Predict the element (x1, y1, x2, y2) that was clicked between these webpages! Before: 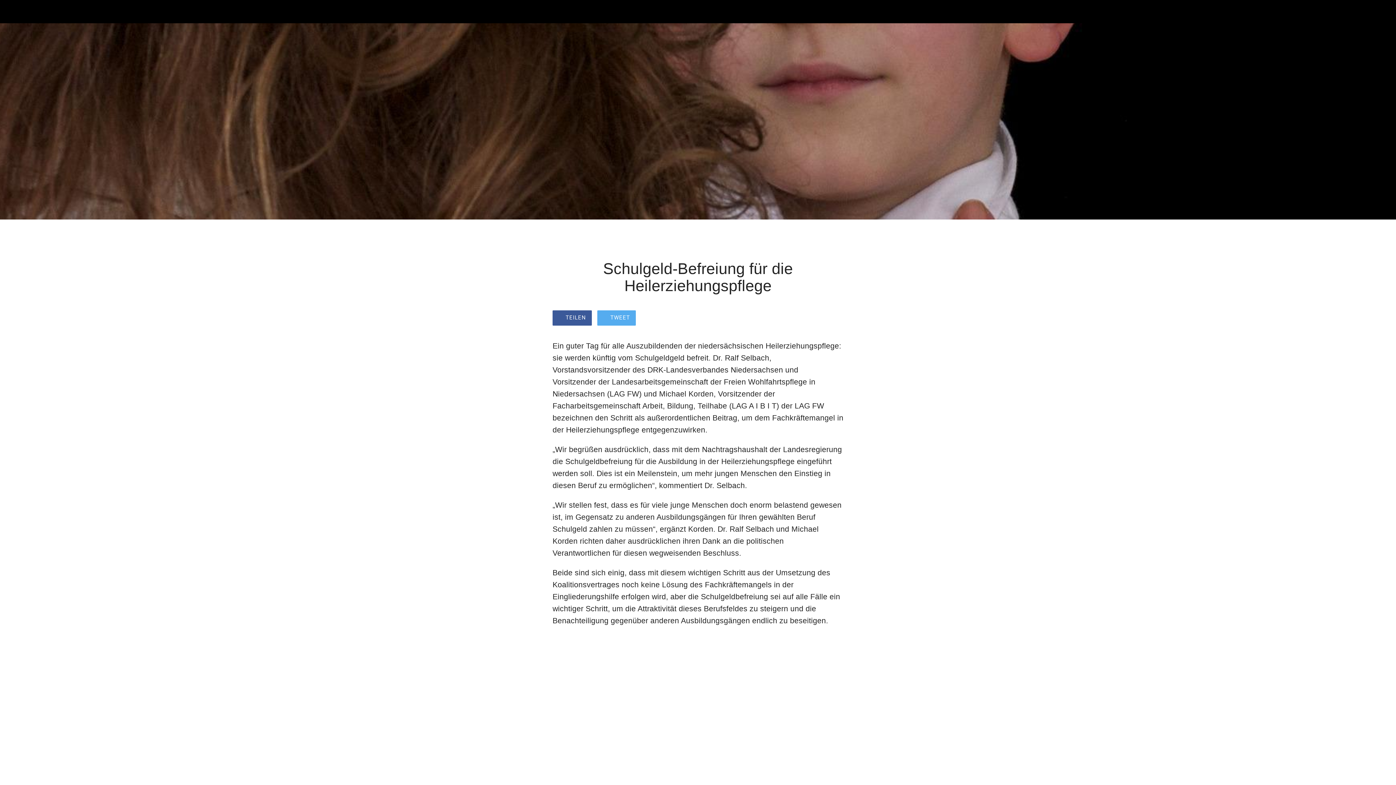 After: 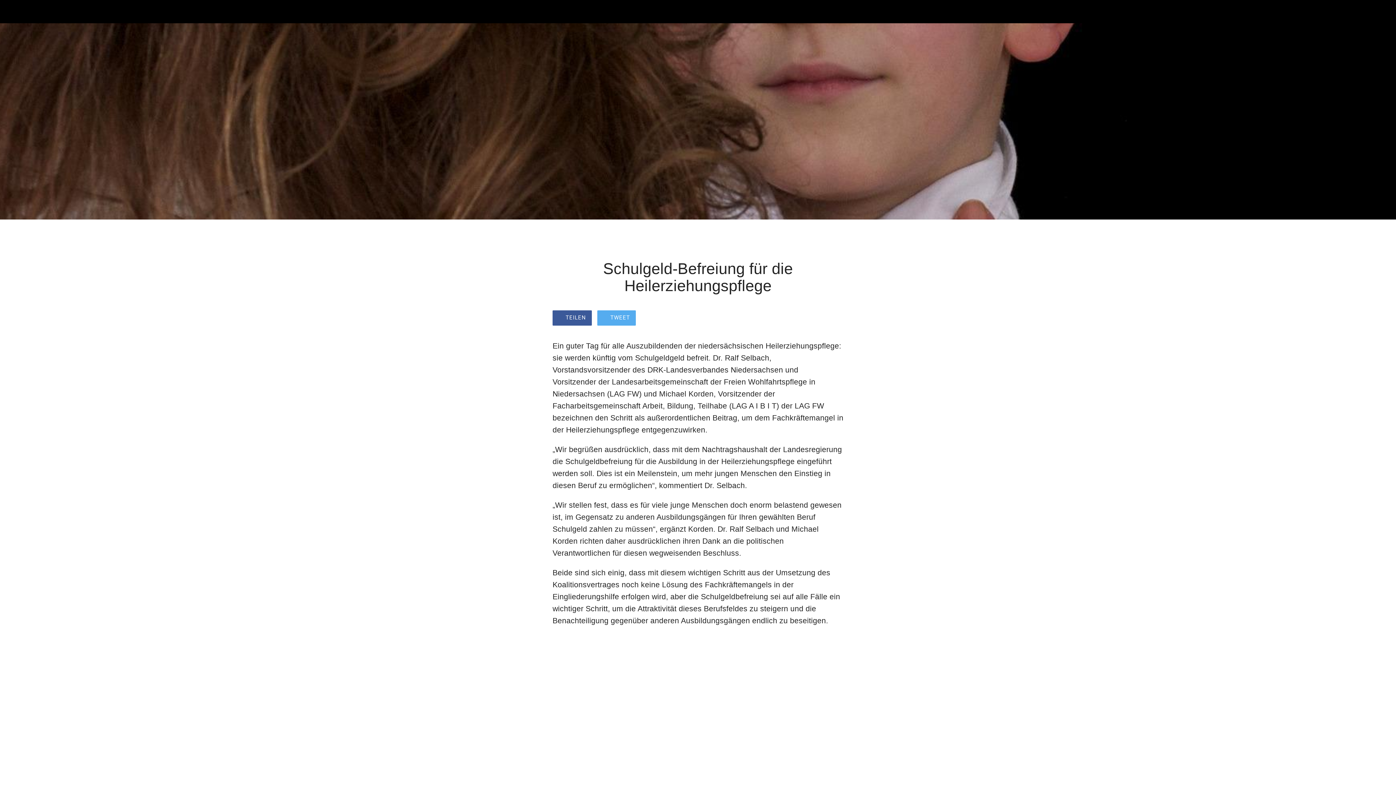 Action: bbox: (597, 310, 636, 325) label: TWEET